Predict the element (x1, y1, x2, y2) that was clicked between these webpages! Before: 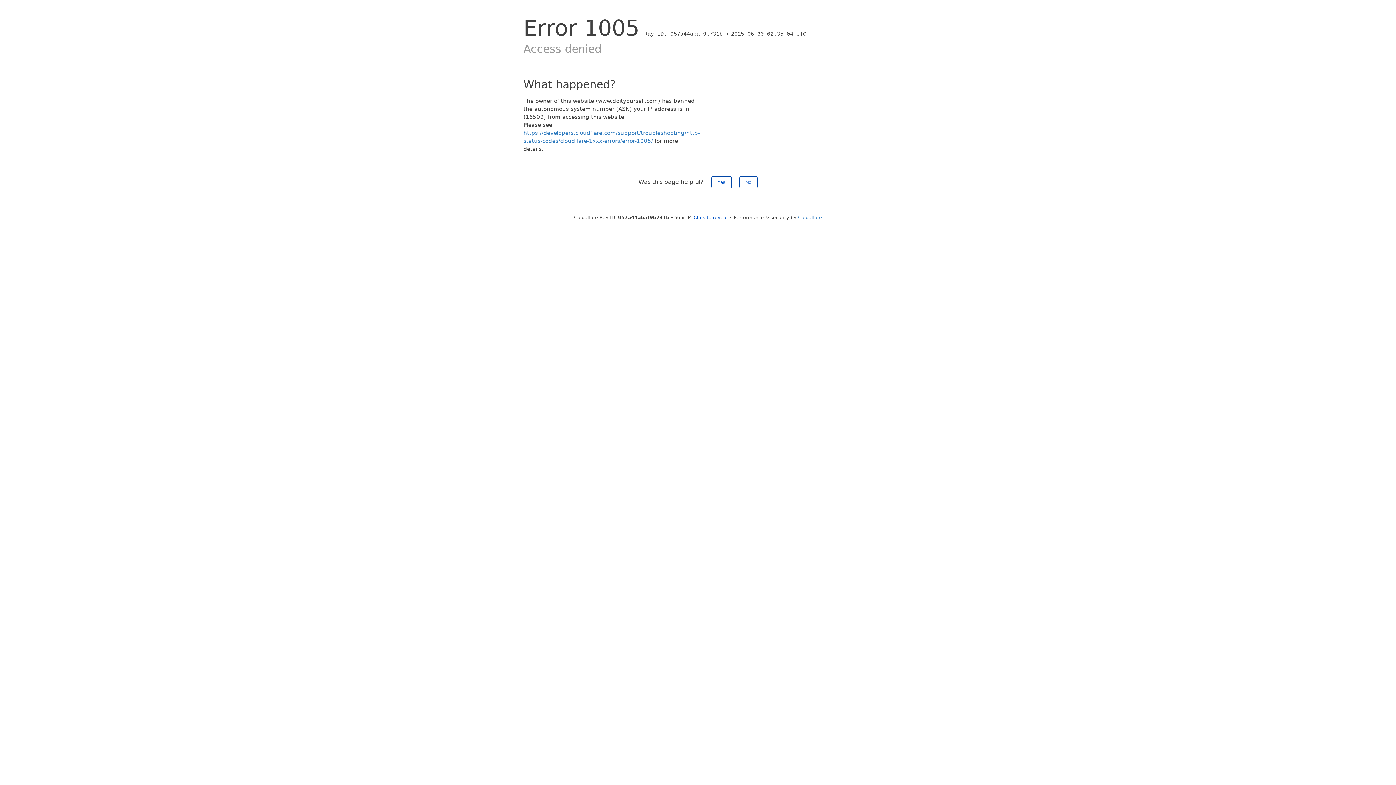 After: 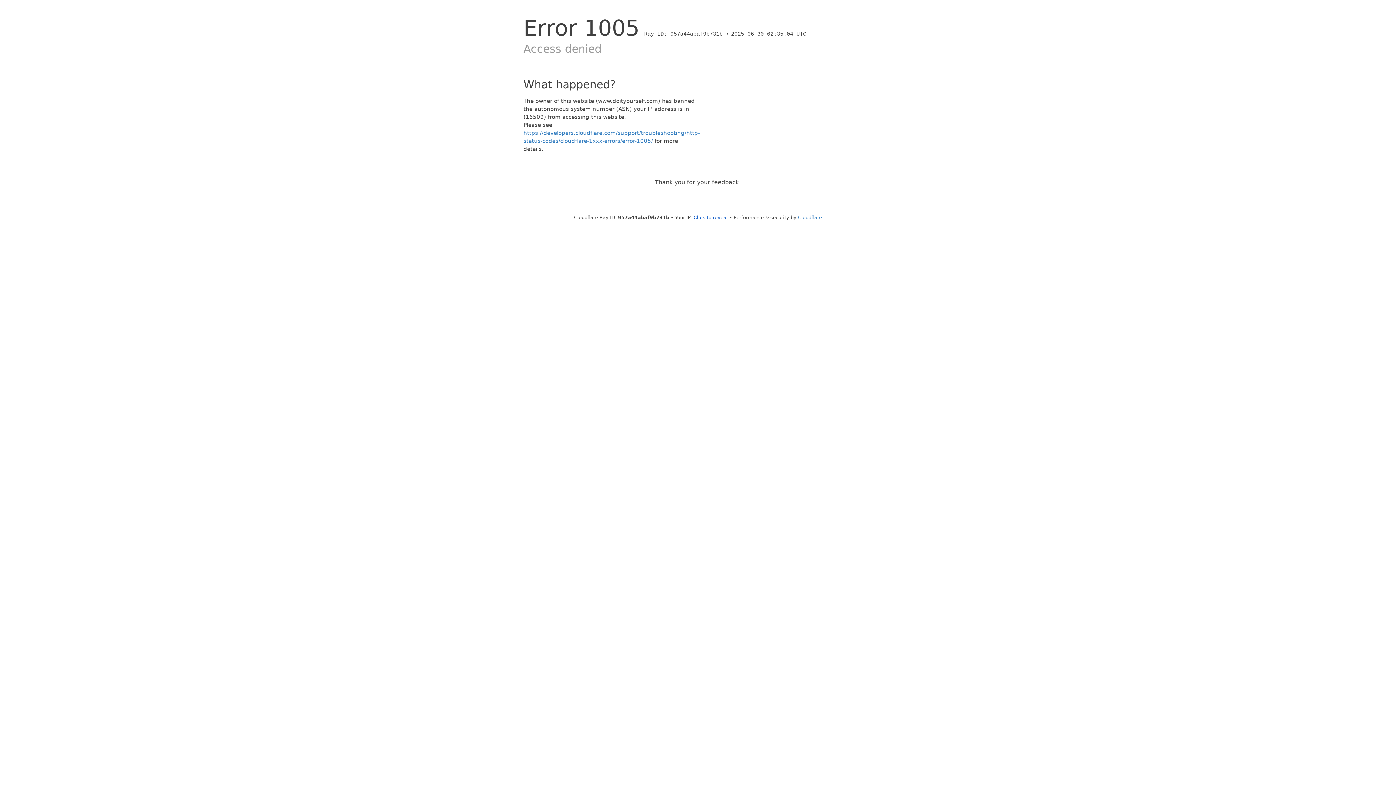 Action: bbox: (739, 176, 757, 188) label: No